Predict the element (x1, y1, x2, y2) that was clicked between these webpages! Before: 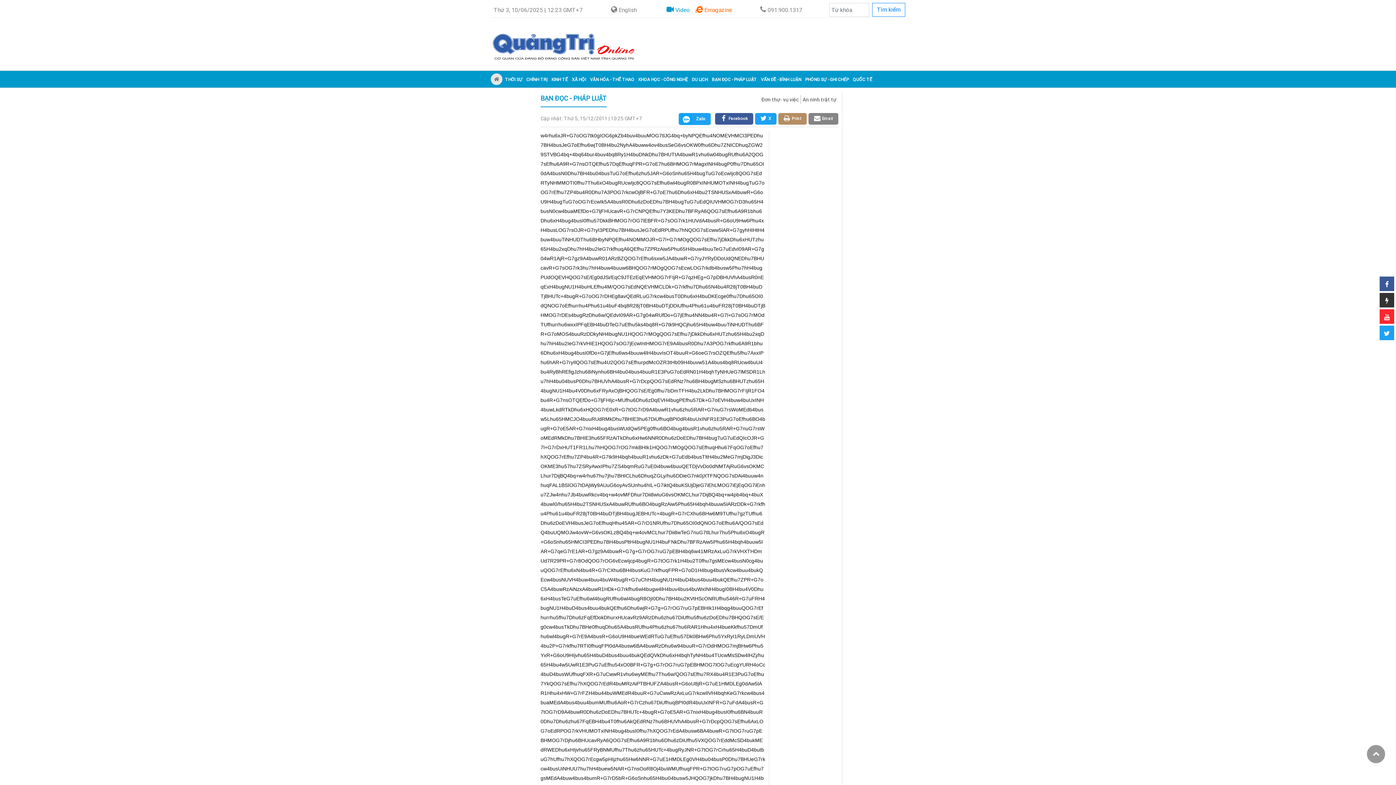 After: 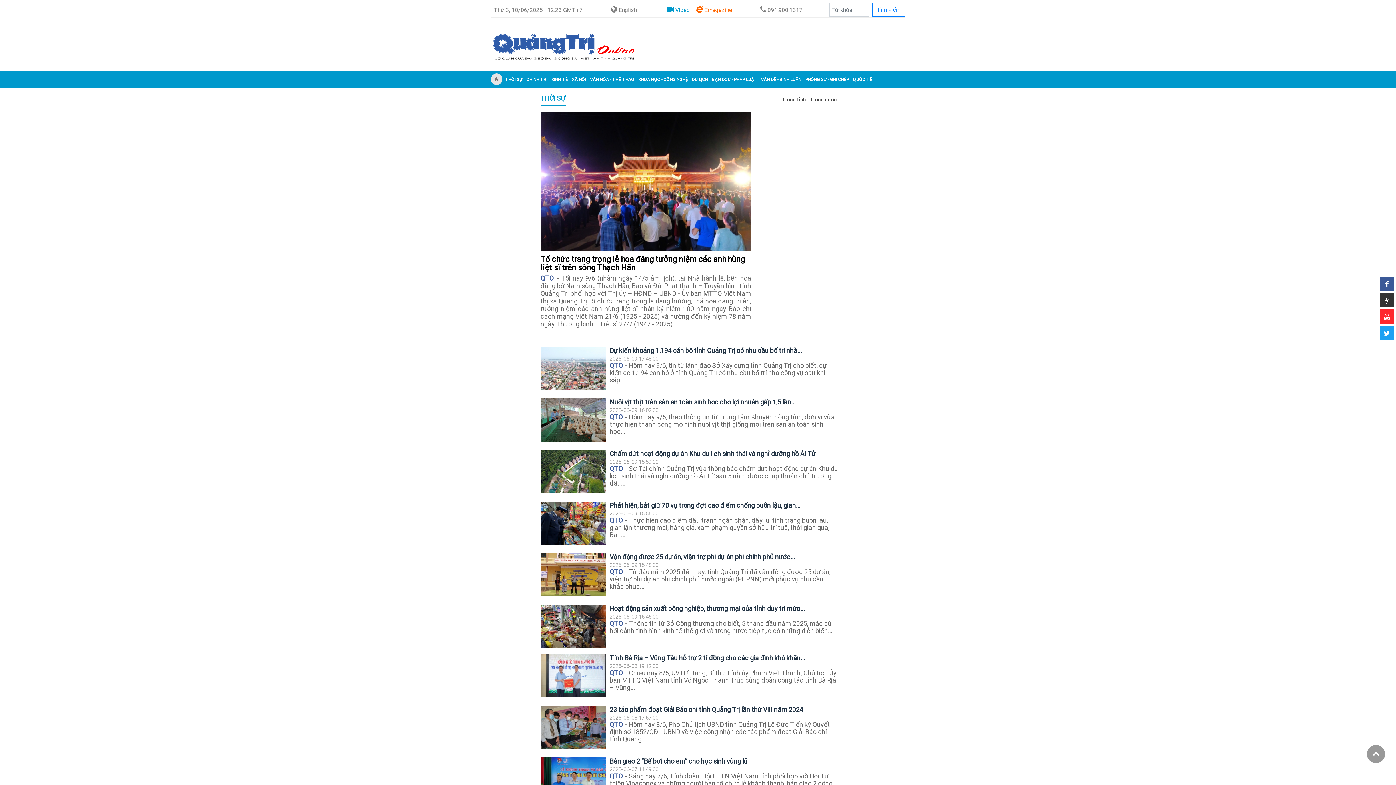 Action: label: THỜI SỰ bbox: (503, 72, 524, 85)